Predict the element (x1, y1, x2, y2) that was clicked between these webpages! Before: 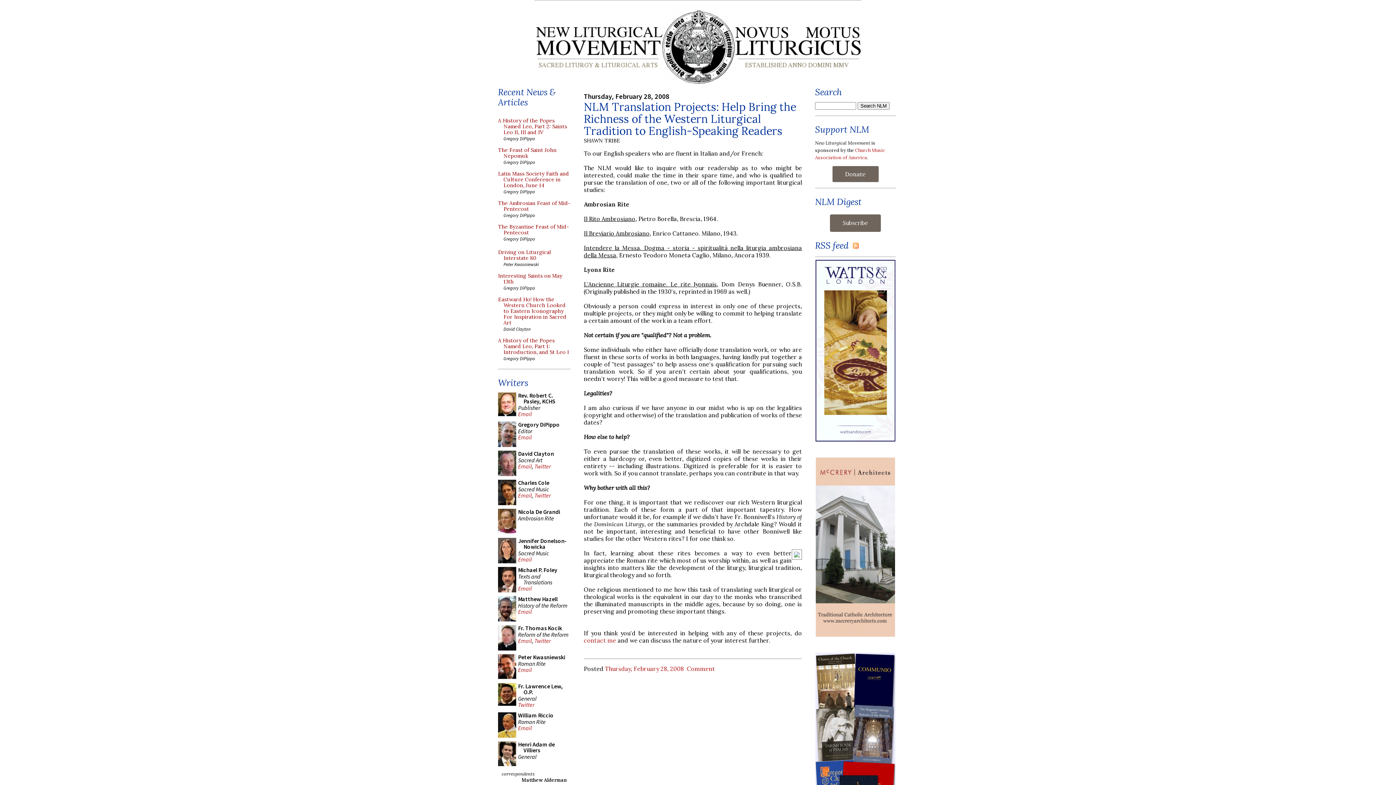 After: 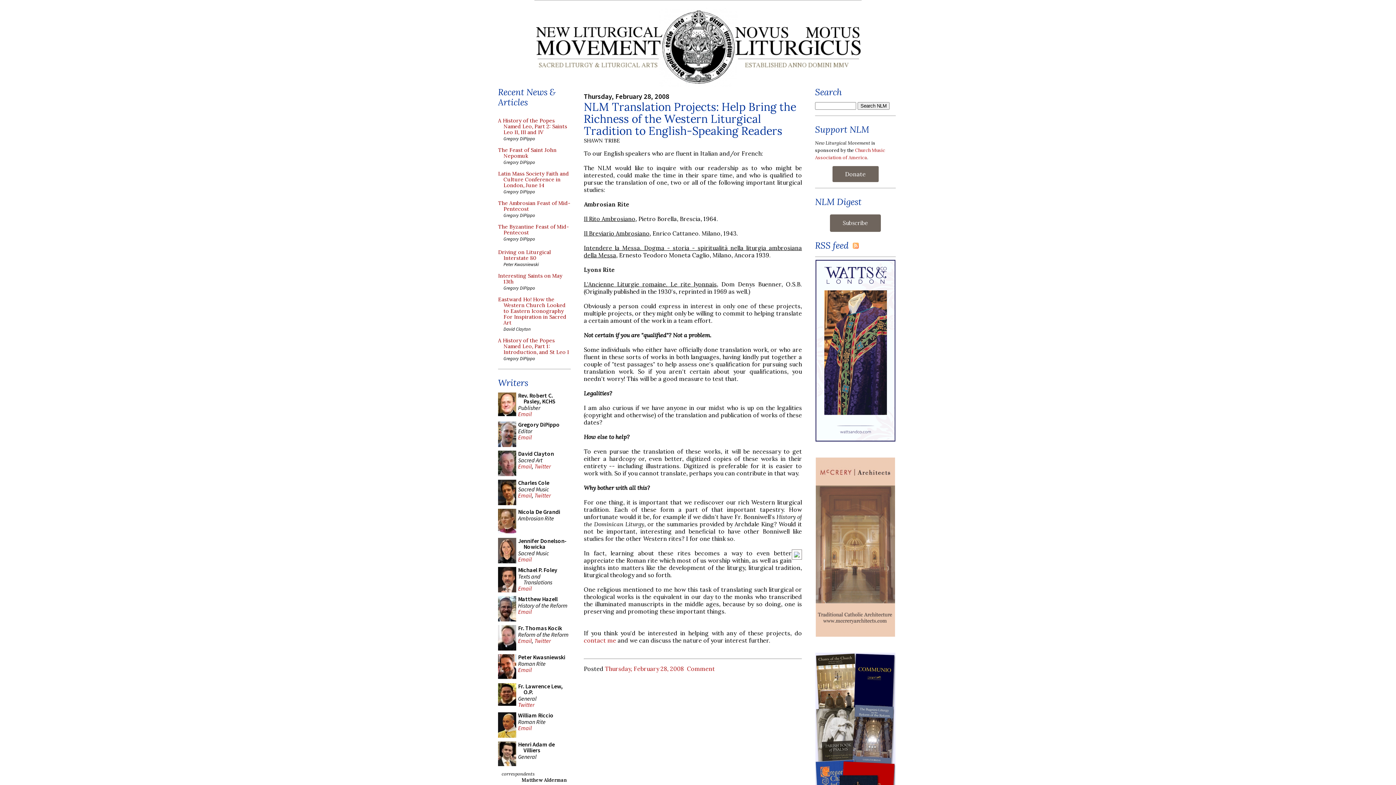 Action: label: Email bbox: (518, 724, 532, 732)